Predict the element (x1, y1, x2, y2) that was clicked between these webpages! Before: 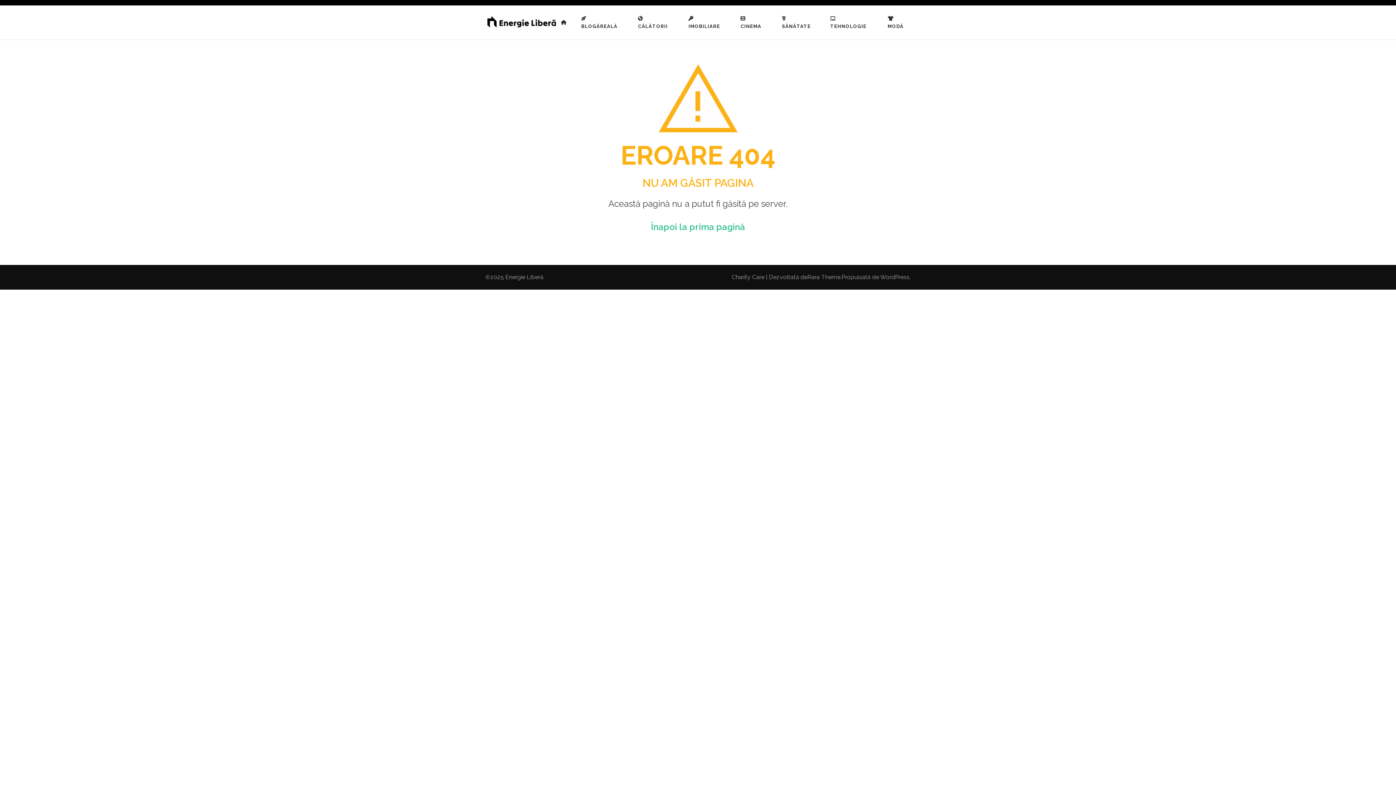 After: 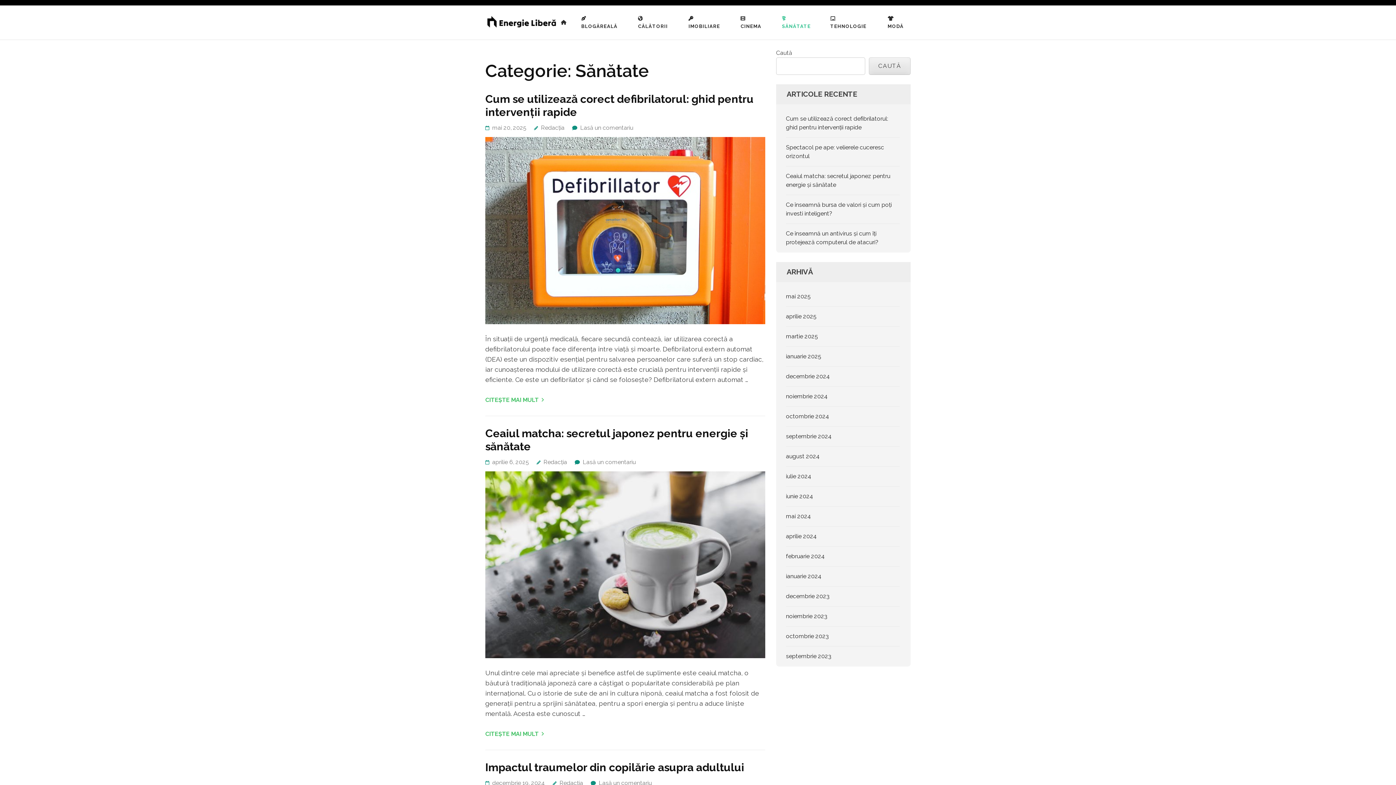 Action: bbox: (782, 14, 815, 30) label:  SĂNĂTATE